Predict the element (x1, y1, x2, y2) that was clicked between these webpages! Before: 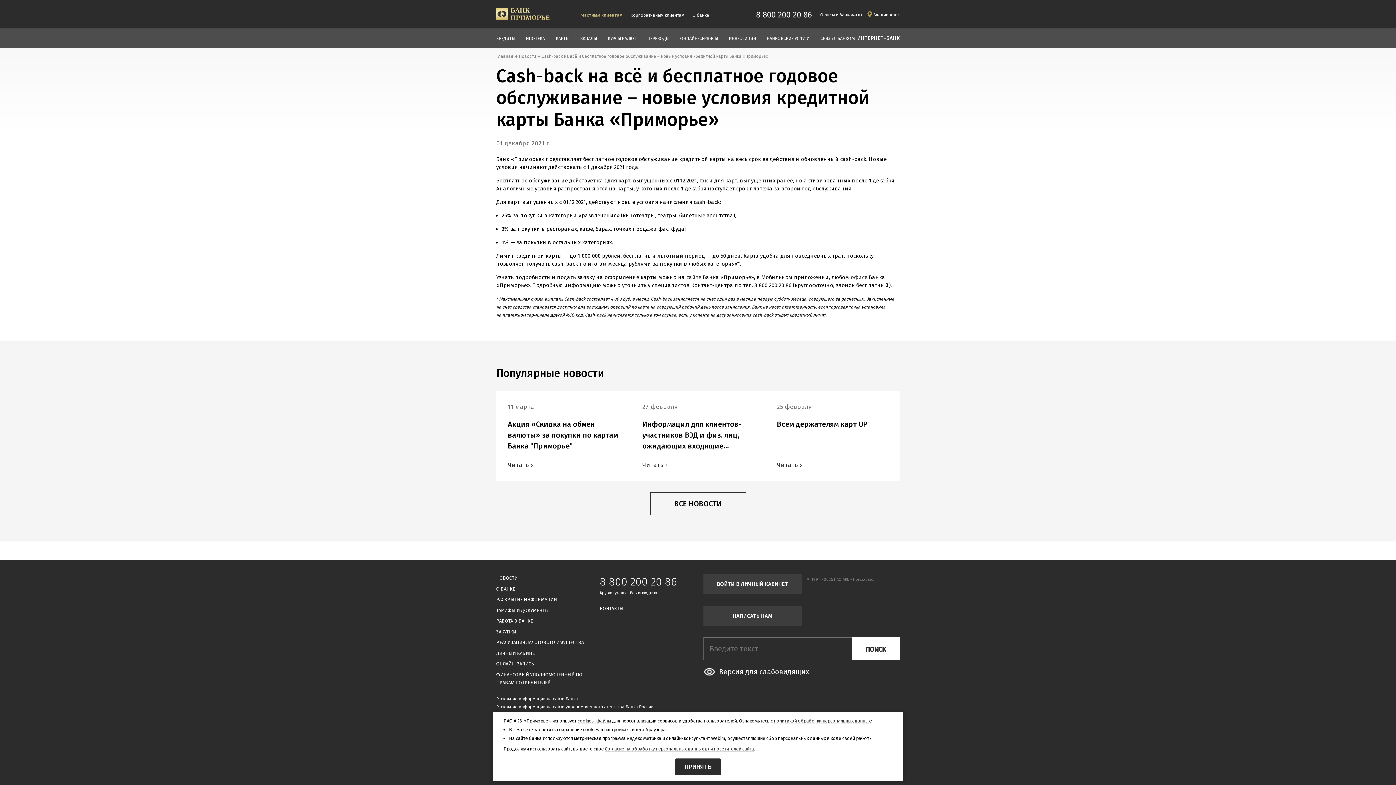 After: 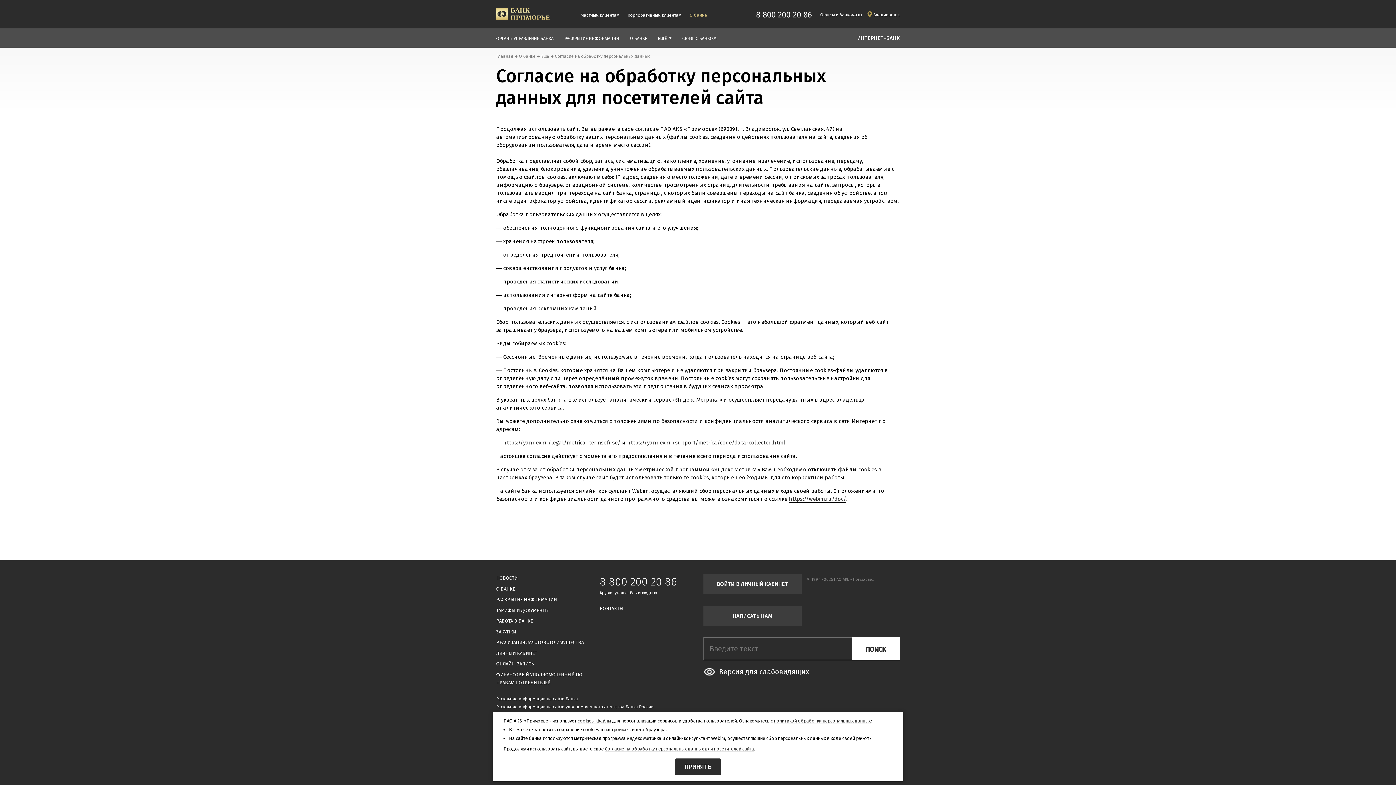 Action: label: cookies-файлы bbox: (577, 718, 611, 724)